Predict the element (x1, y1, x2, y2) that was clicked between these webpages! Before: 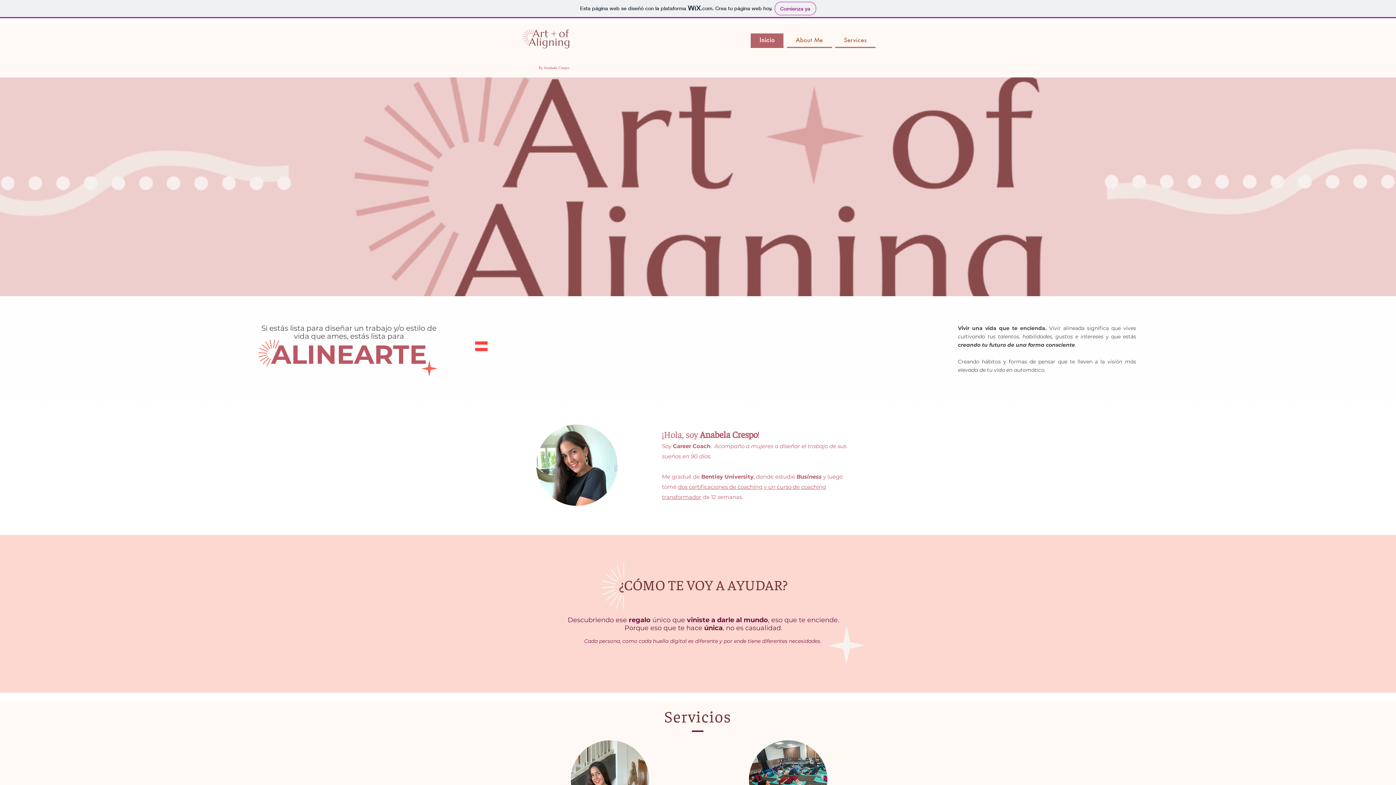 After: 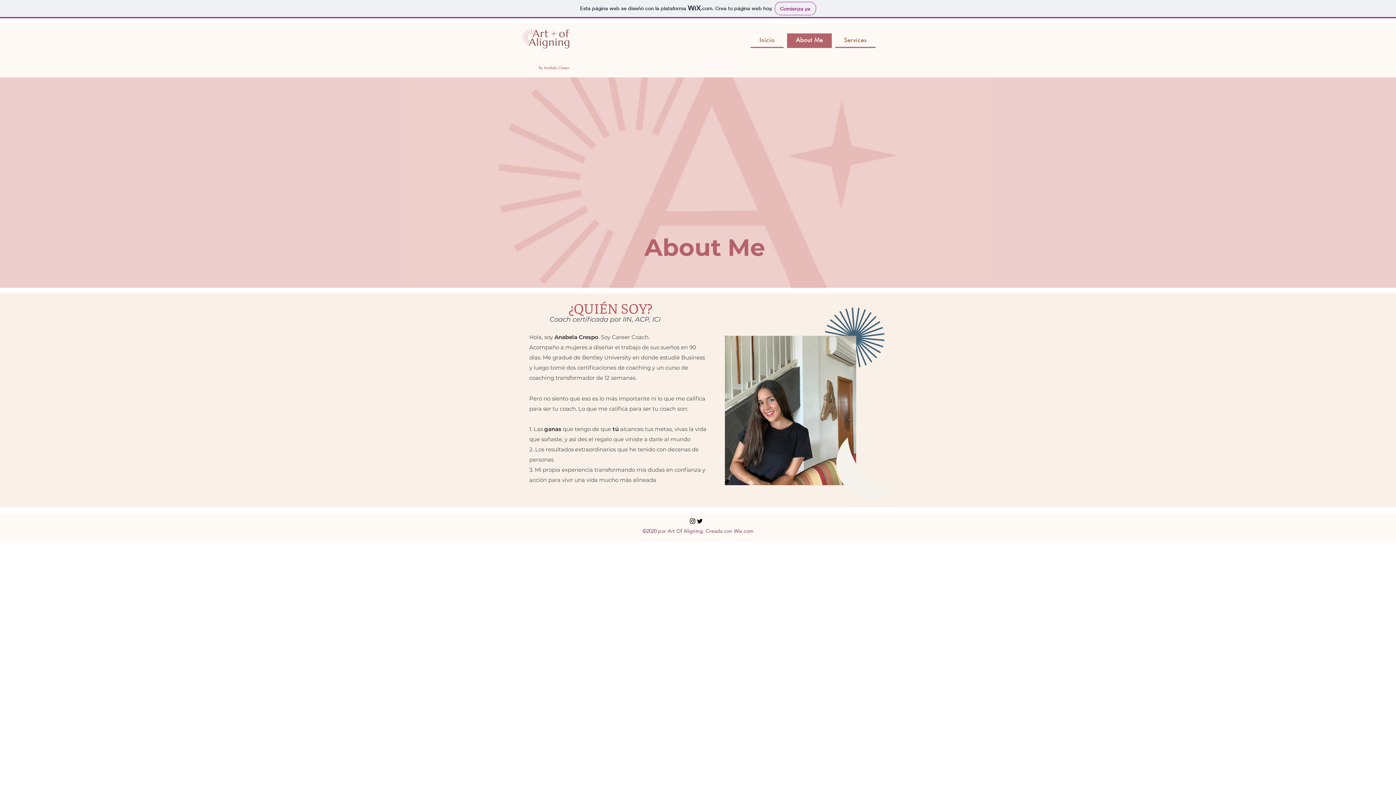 Action: label: About Me bbox: (786, 33, 832, 48)